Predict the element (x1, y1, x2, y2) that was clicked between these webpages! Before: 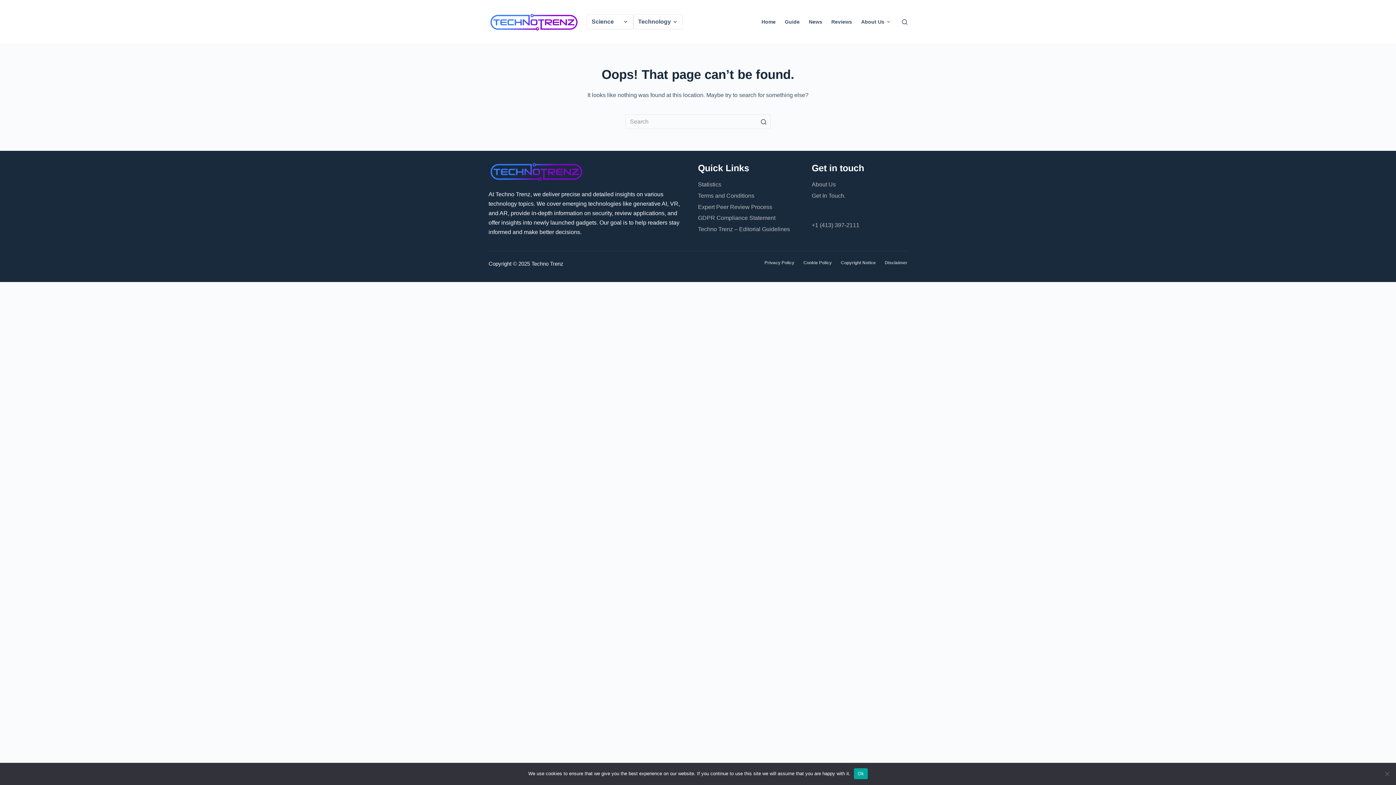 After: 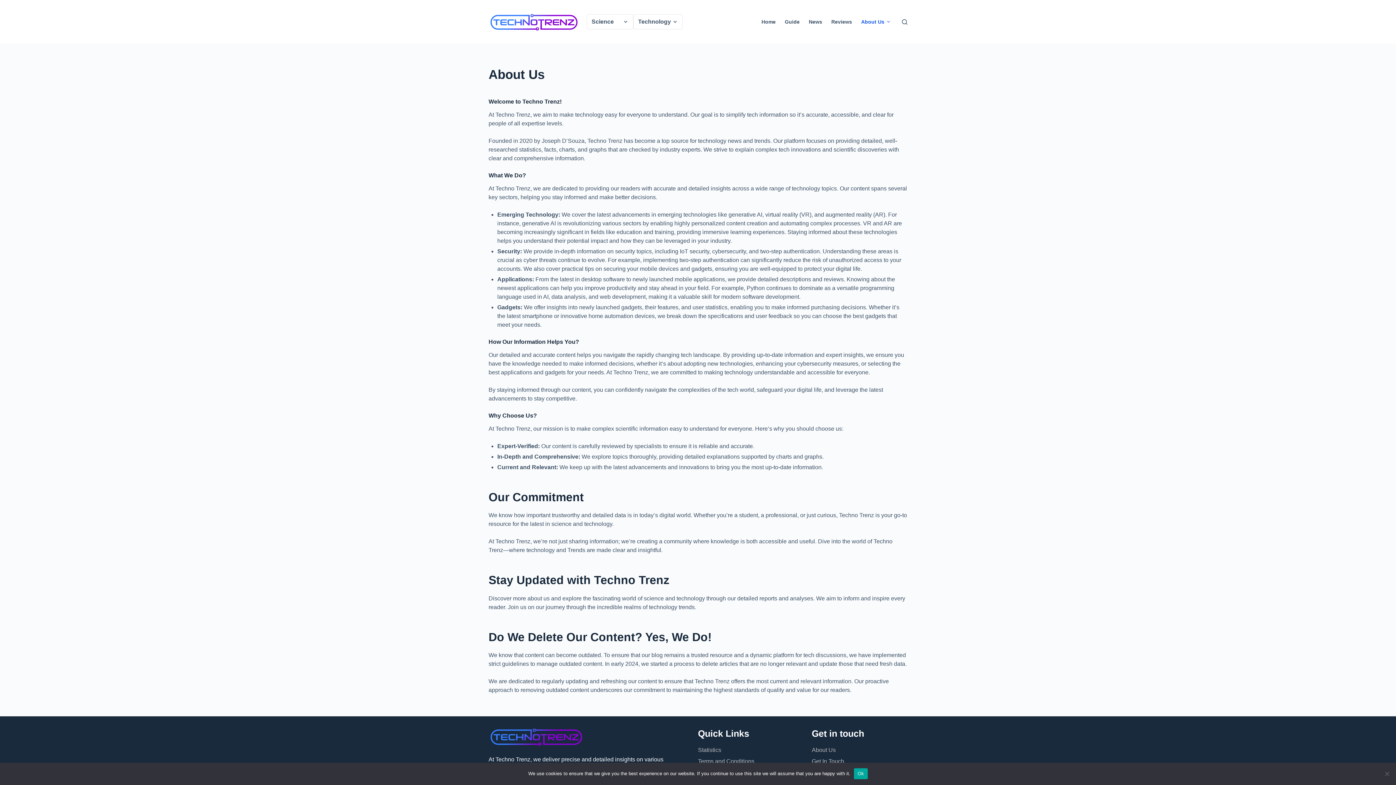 Action: label: About Us bbox: (812, 181, 836, 187)